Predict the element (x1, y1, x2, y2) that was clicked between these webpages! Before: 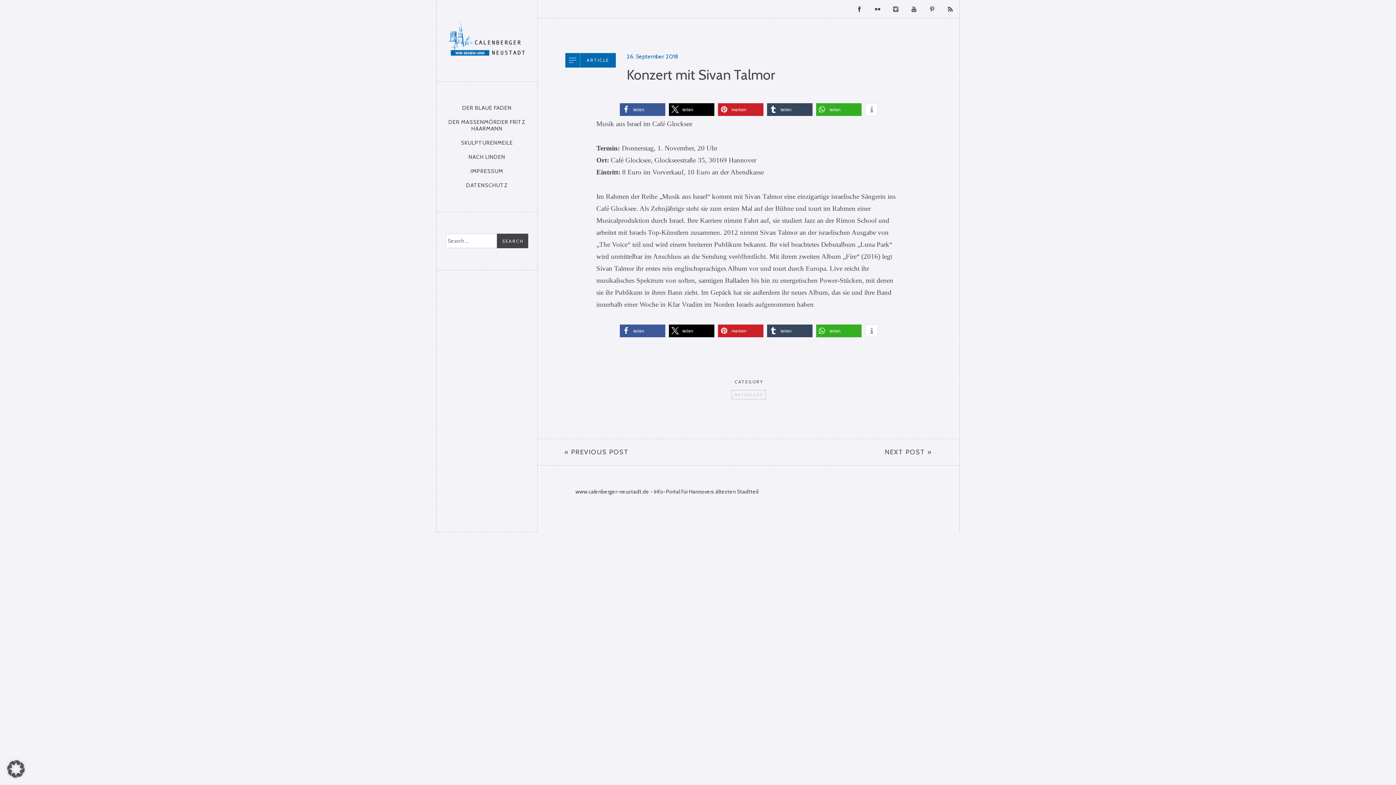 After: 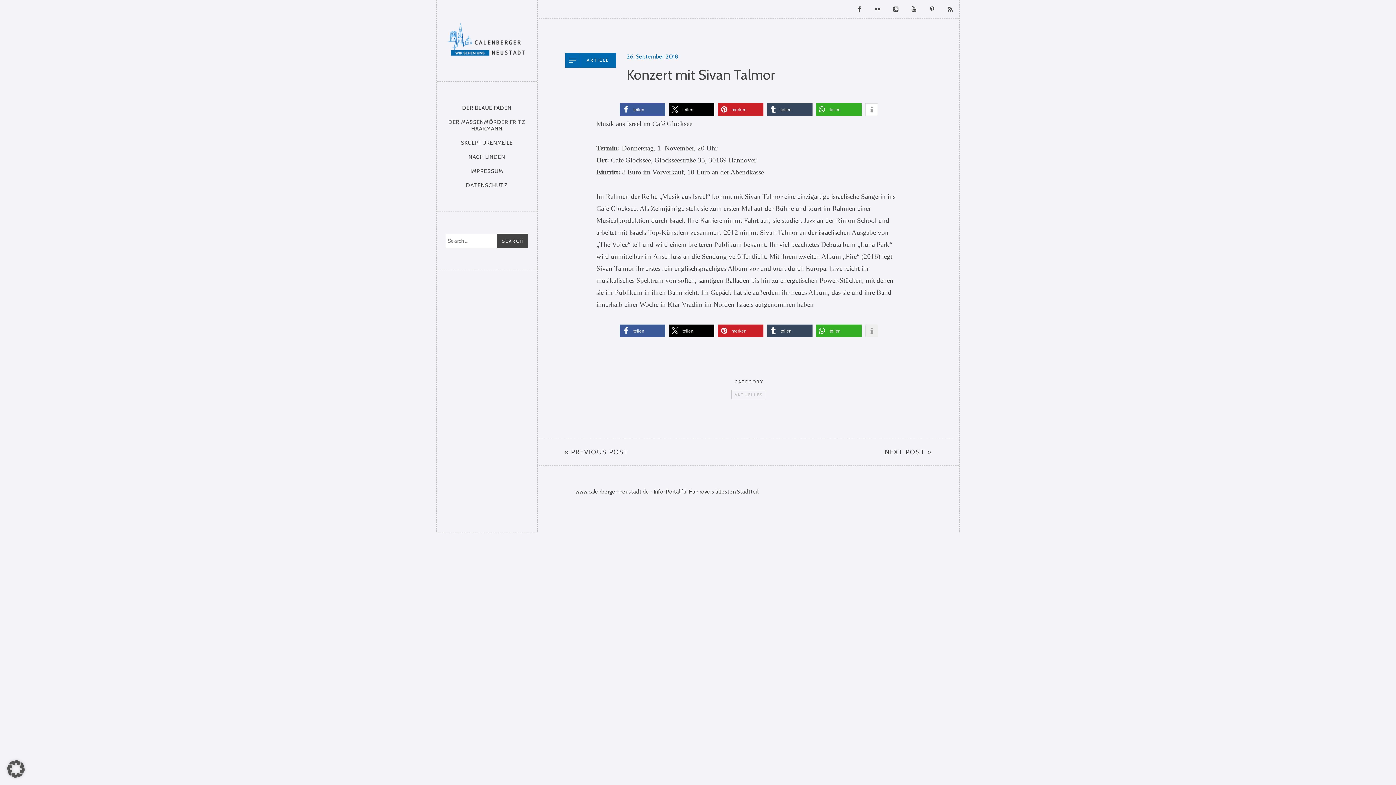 Action: bbox: (865, 324, 878, 337) label: Weitere Informationen